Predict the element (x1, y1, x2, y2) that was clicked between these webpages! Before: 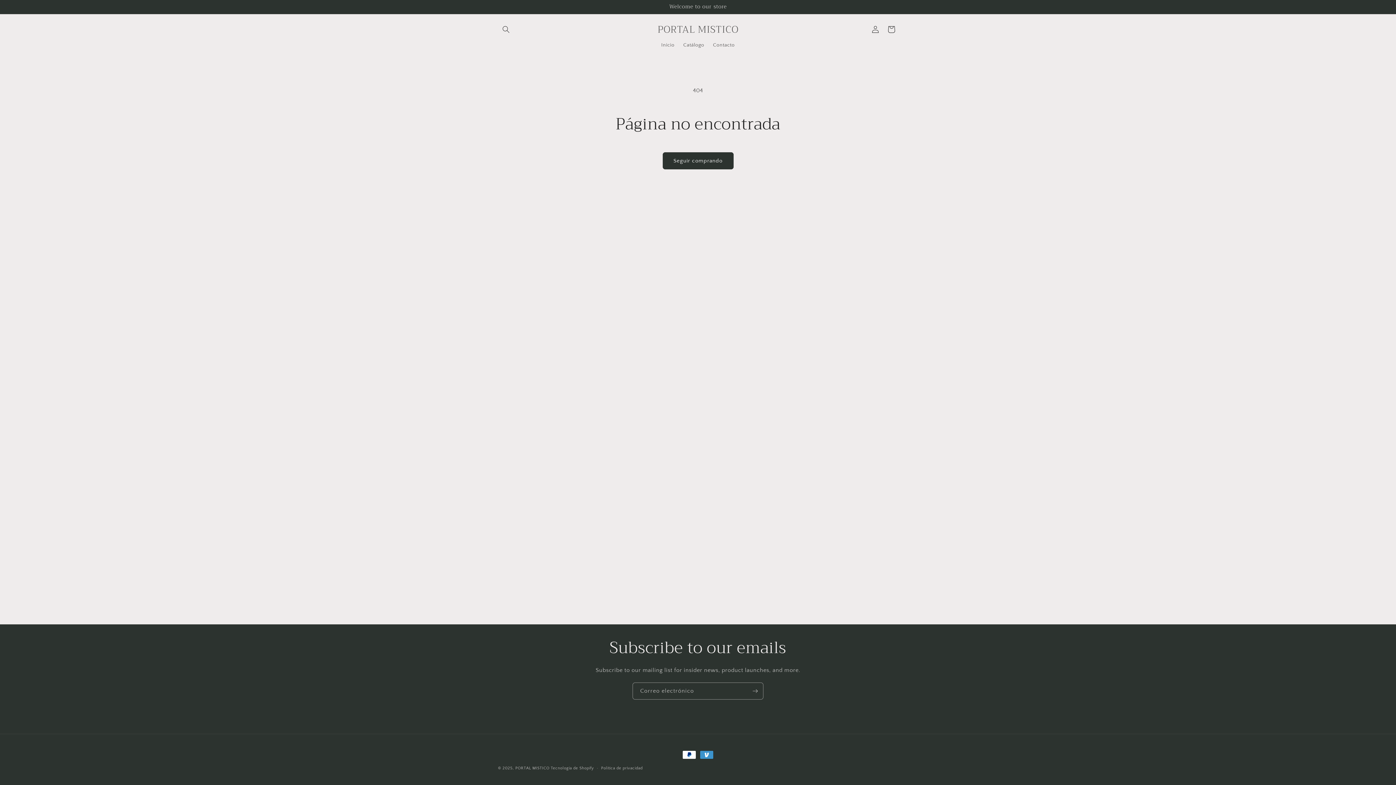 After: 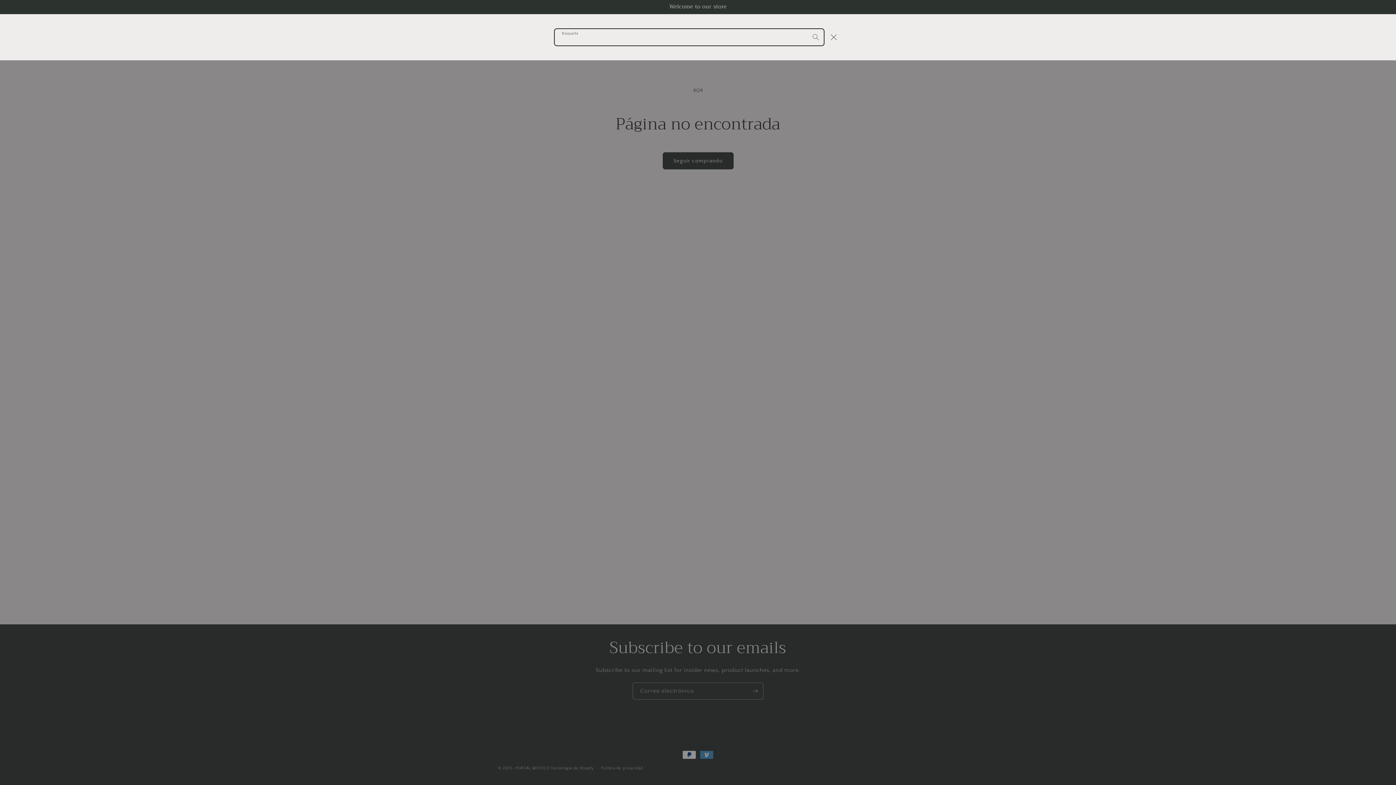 Action: bbox: (498, 21, 514, 37) label: Búsqueda